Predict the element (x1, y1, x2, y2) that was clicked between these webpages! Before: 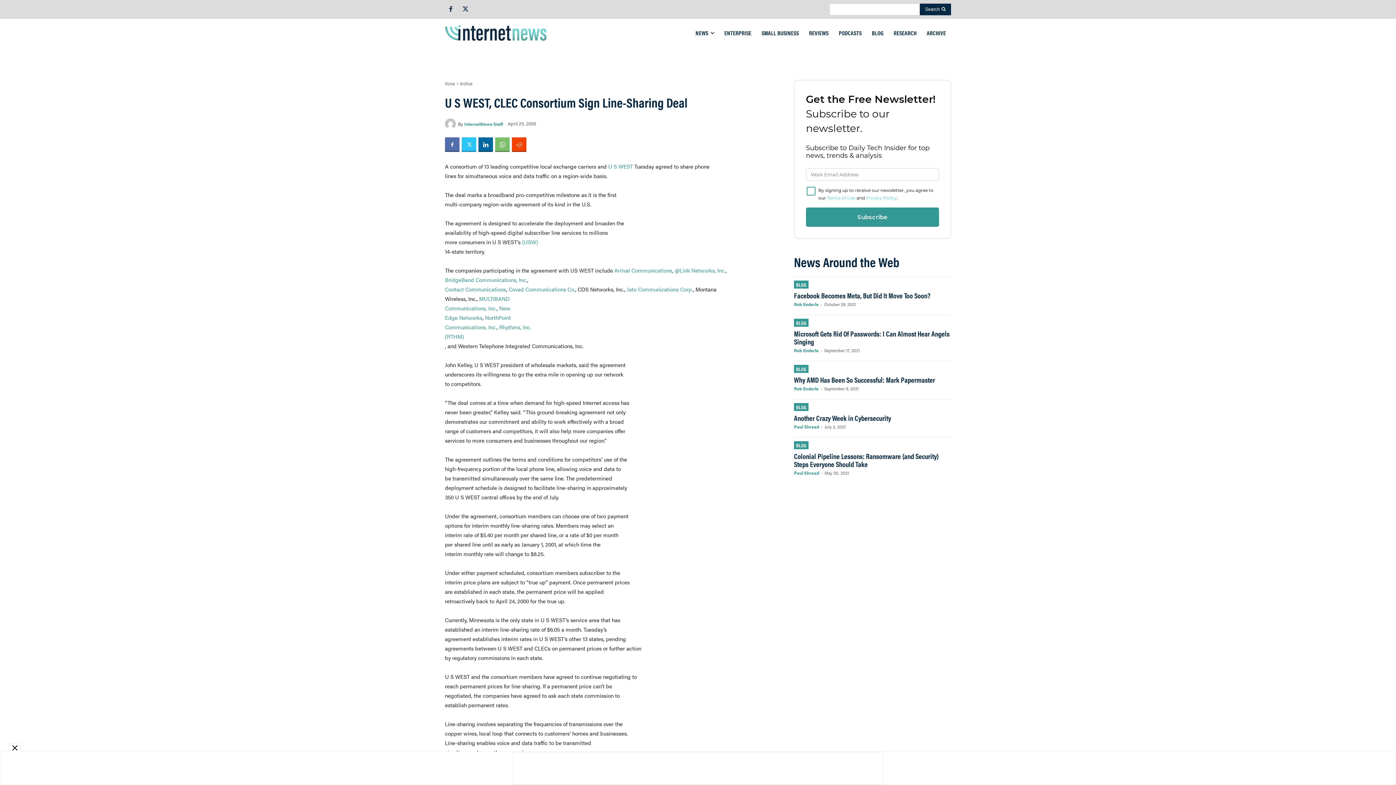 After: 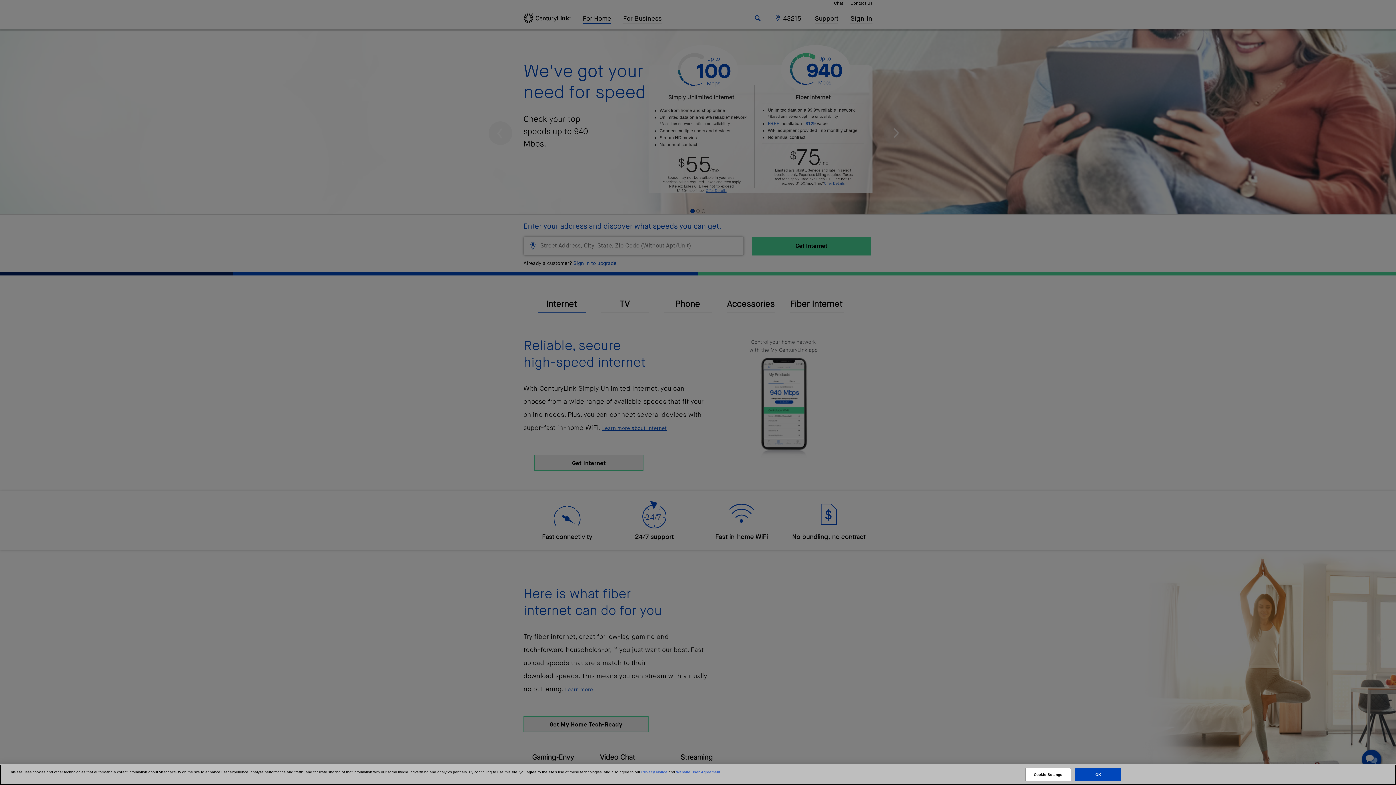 Action: bbox: (608, 162, 633, 170) label: U S WEST